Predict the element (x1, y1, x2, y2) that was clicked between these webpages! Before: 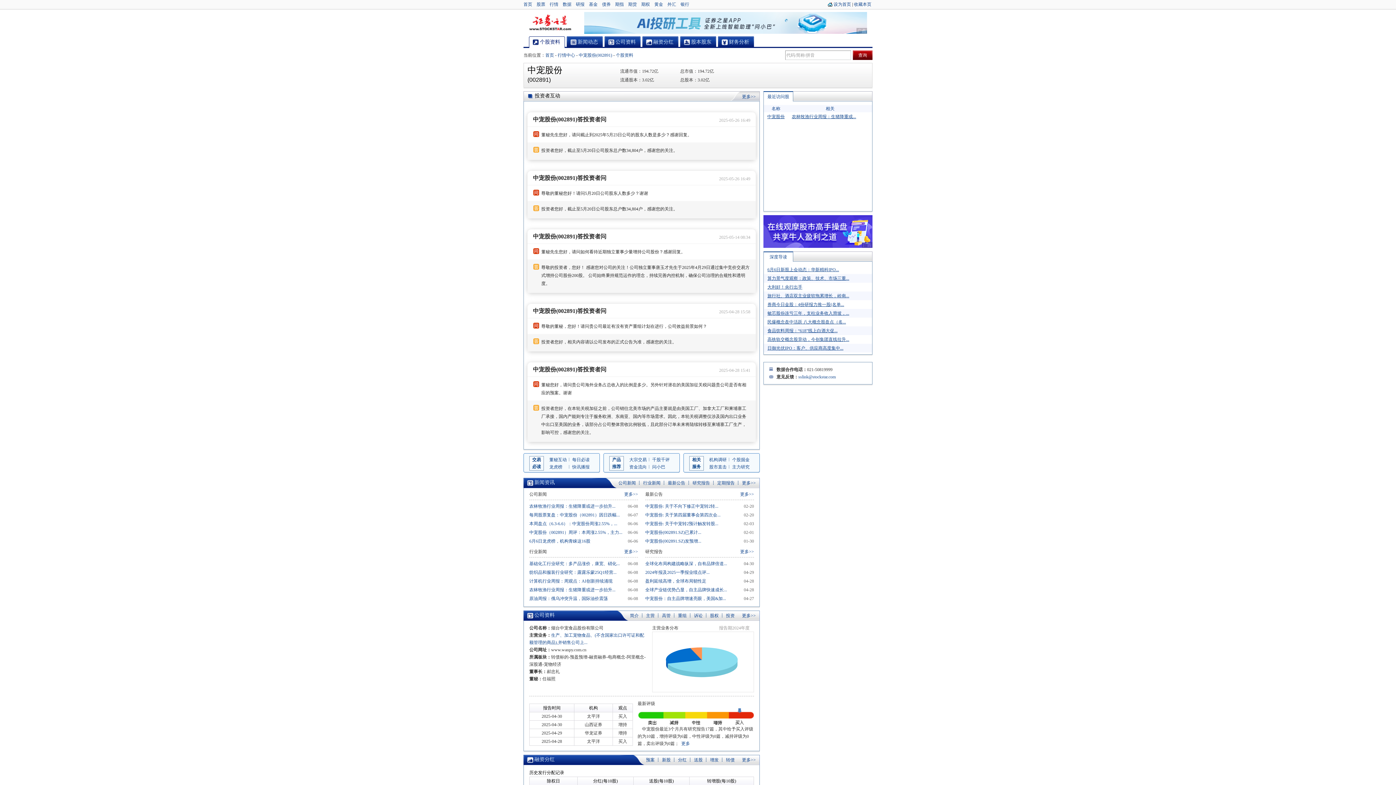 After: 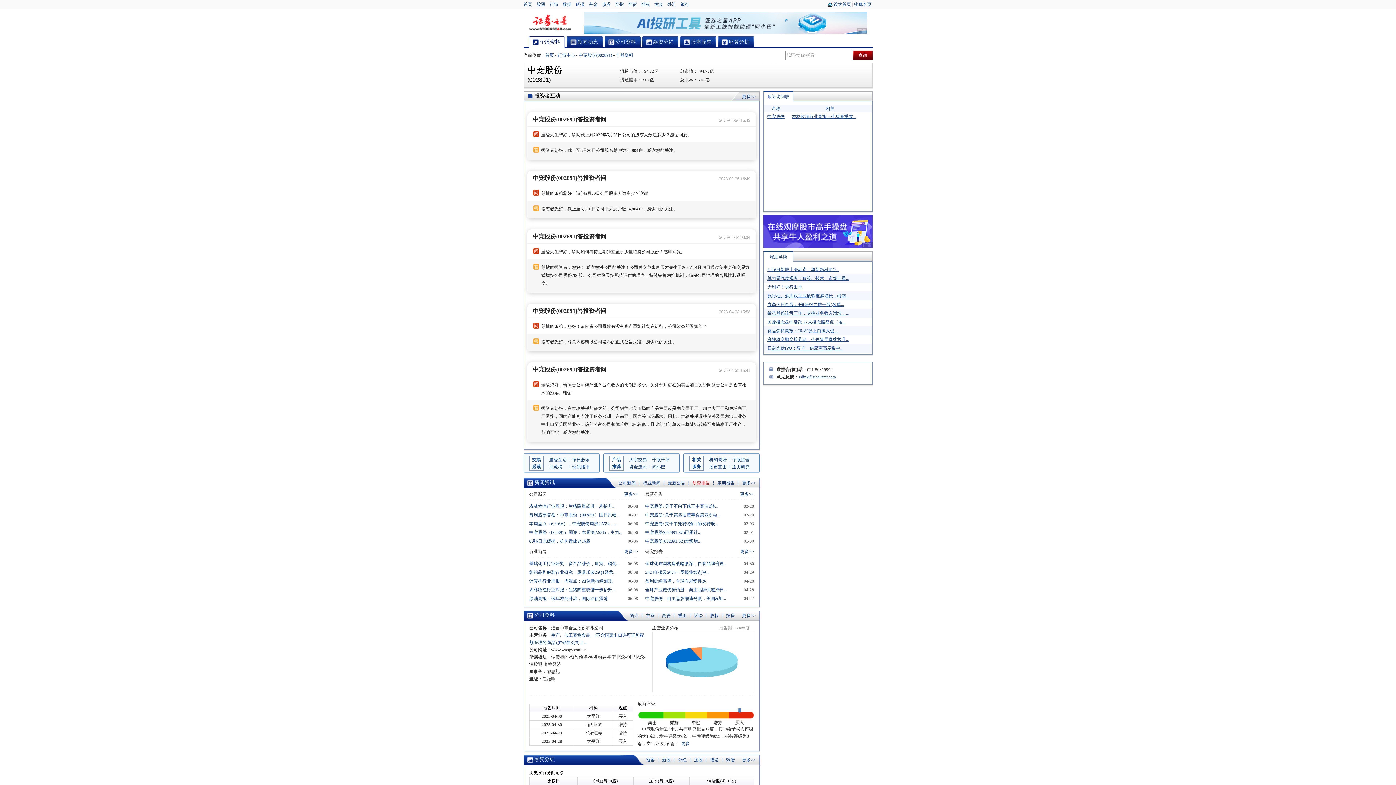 Action: bbox: (692, 478, 713, 488) label: 研究报告